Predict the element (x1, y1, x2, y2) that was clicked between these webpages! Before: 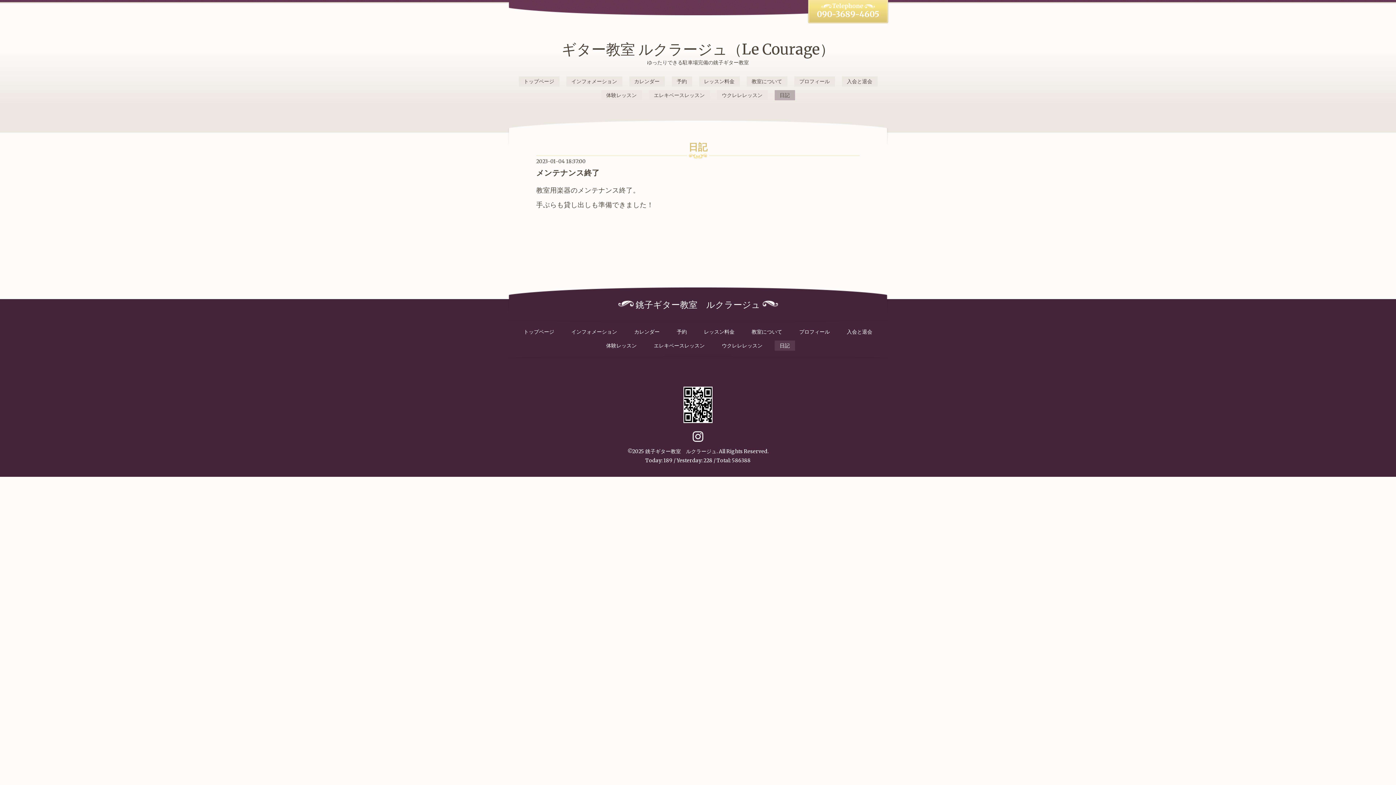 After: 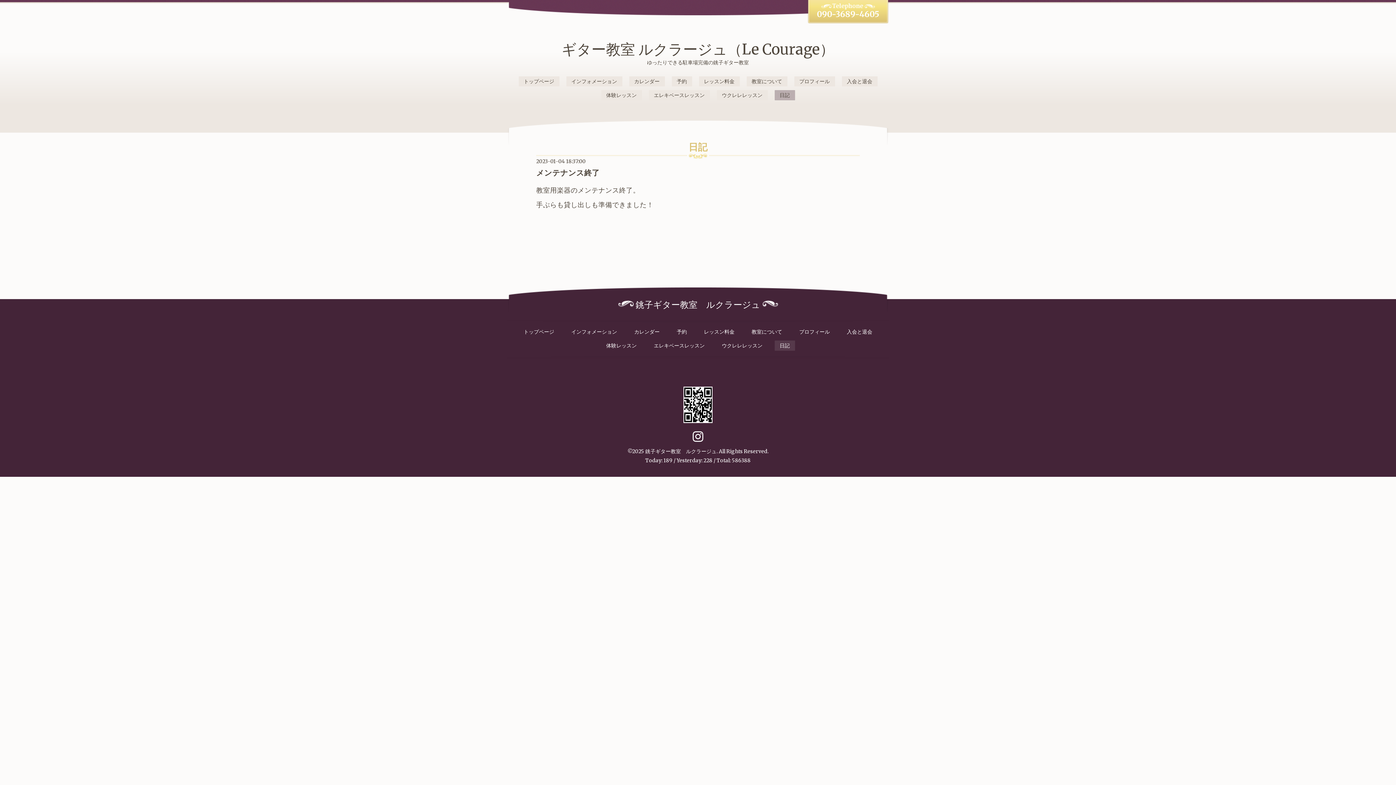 Action: bbox: (817, 9, 879, 19) label: 090-3689-4605